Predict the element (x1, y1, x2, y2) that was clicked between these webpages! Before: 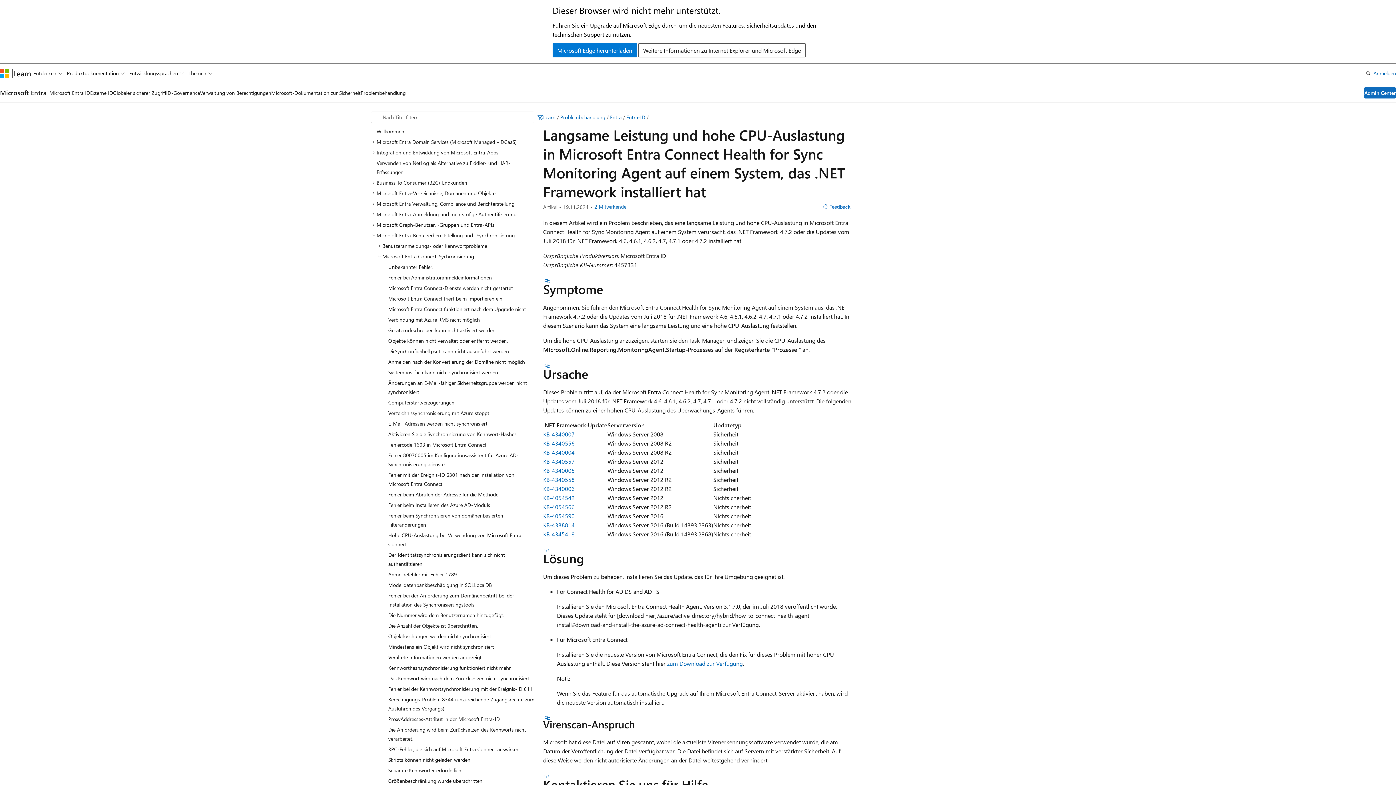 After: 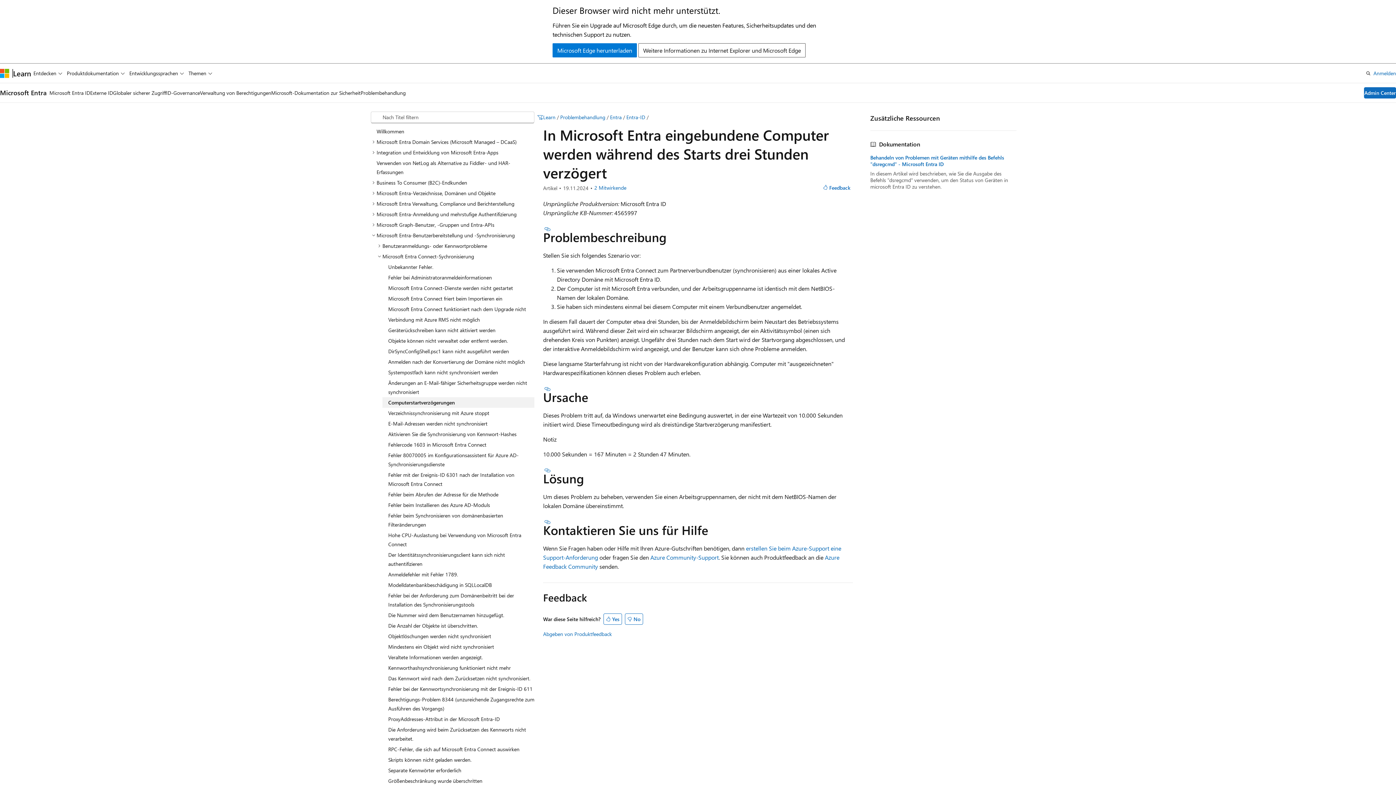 Action: label: Computerstartverzögerungen bbox: (382, 397, 534, 407)